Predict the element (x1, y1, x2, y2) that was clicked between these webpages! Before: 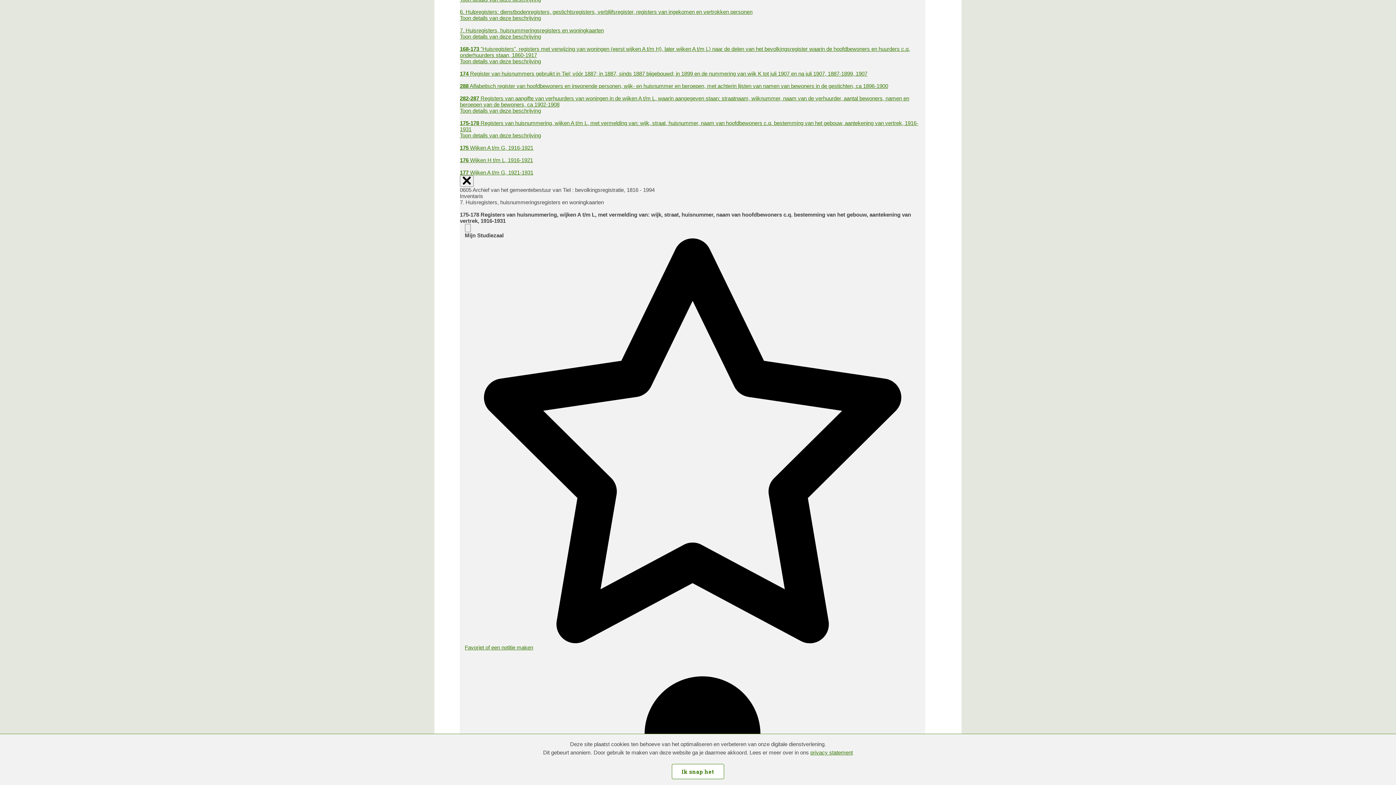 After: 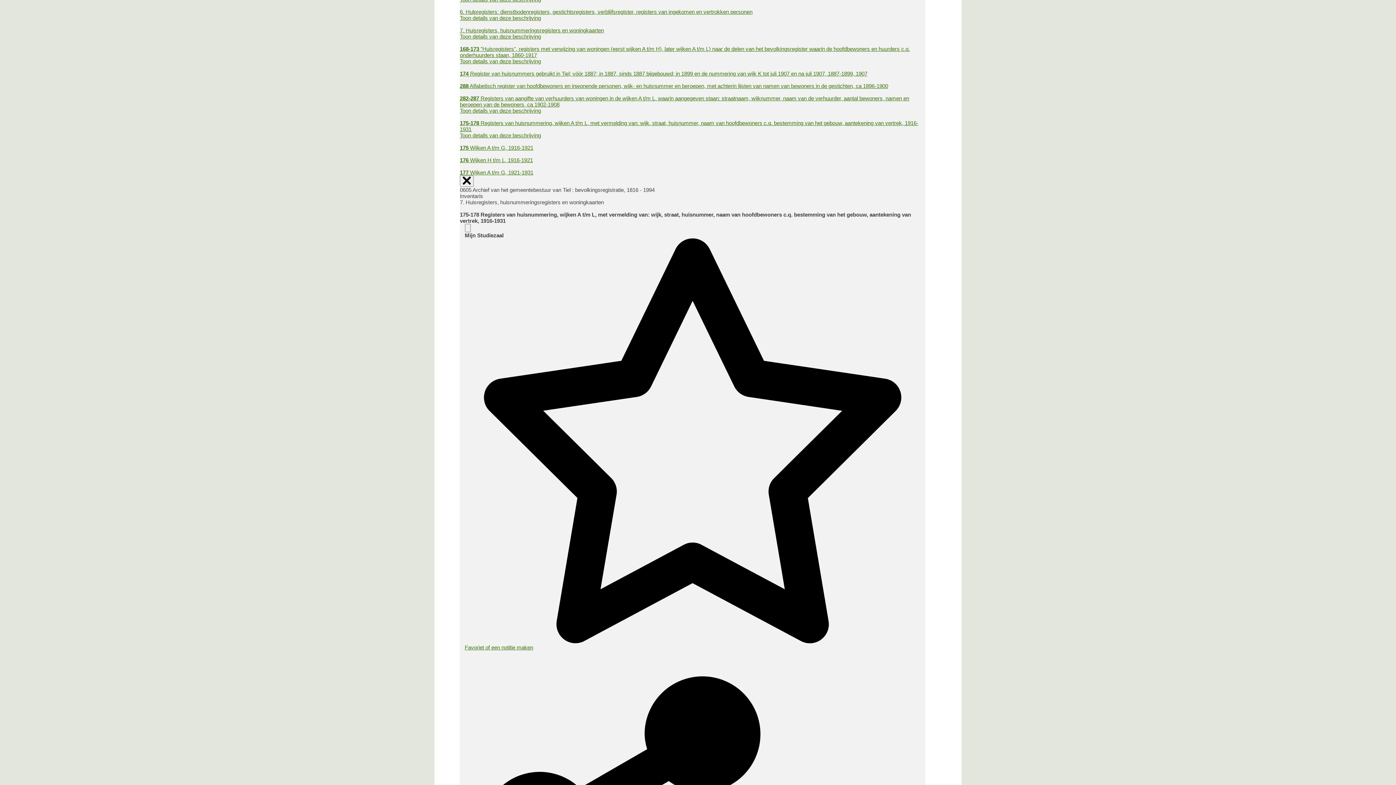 Action: label: Ik snap het bbox: (672, 764, 724, 779)